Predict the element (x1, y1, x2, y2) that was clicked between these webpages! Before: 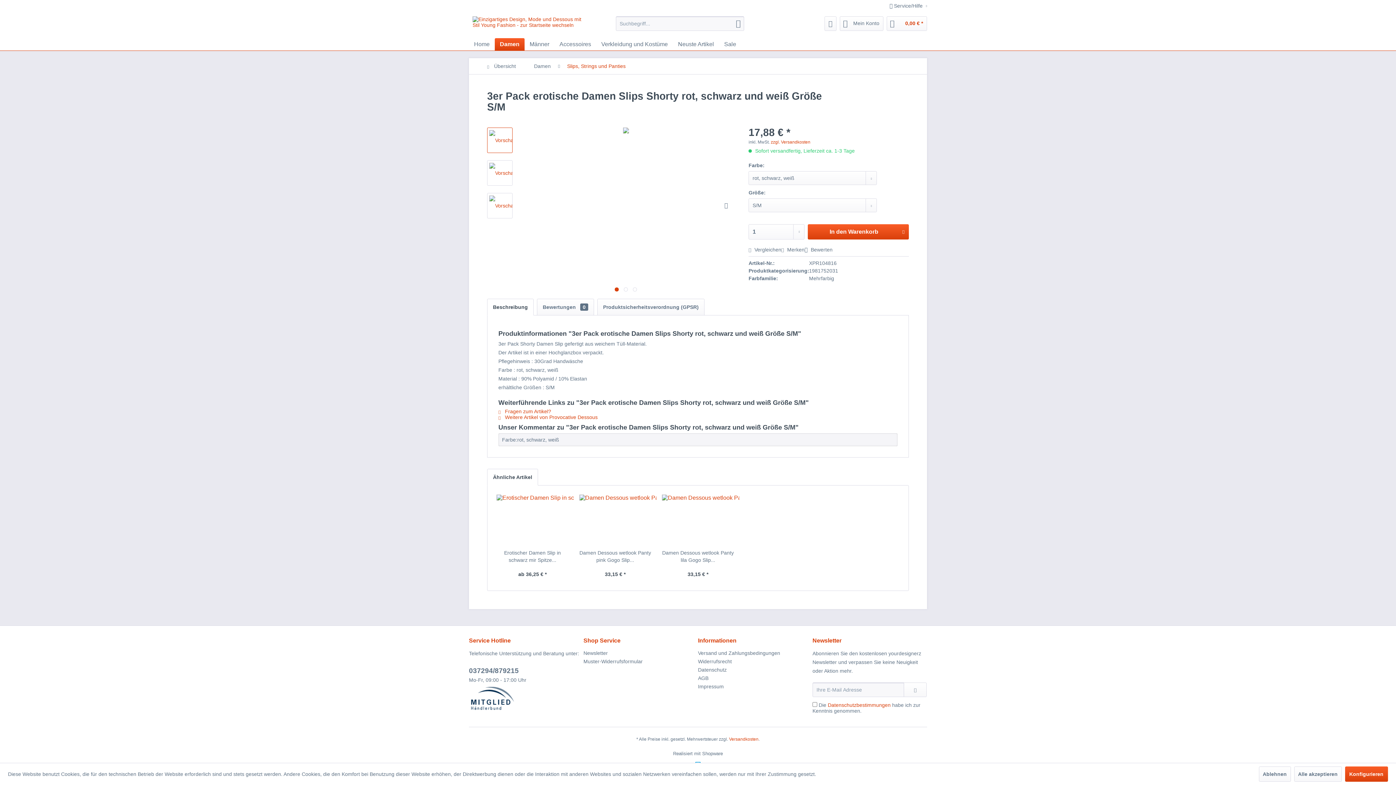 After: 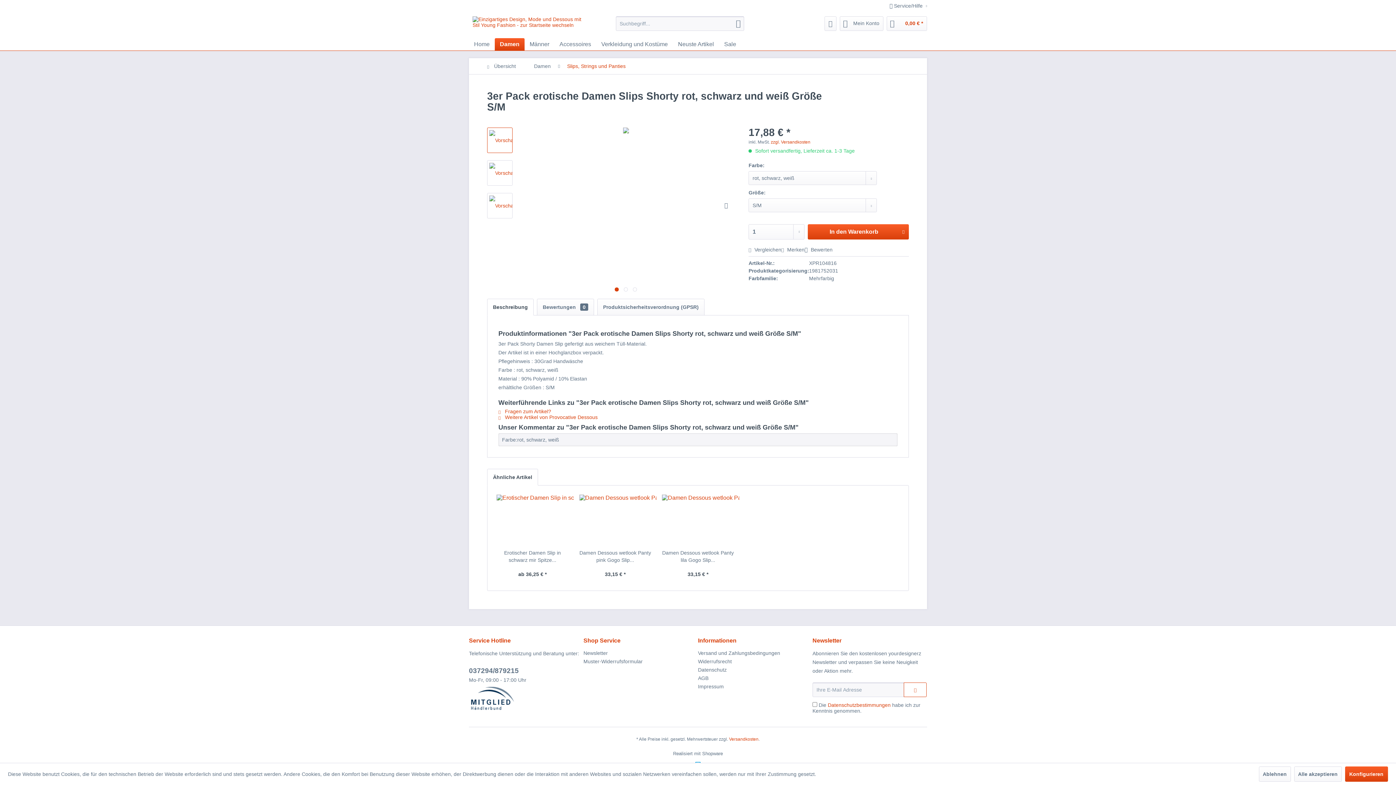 Action: label: Newsletter abonnieren bbox: (904, 682, 926, 697)